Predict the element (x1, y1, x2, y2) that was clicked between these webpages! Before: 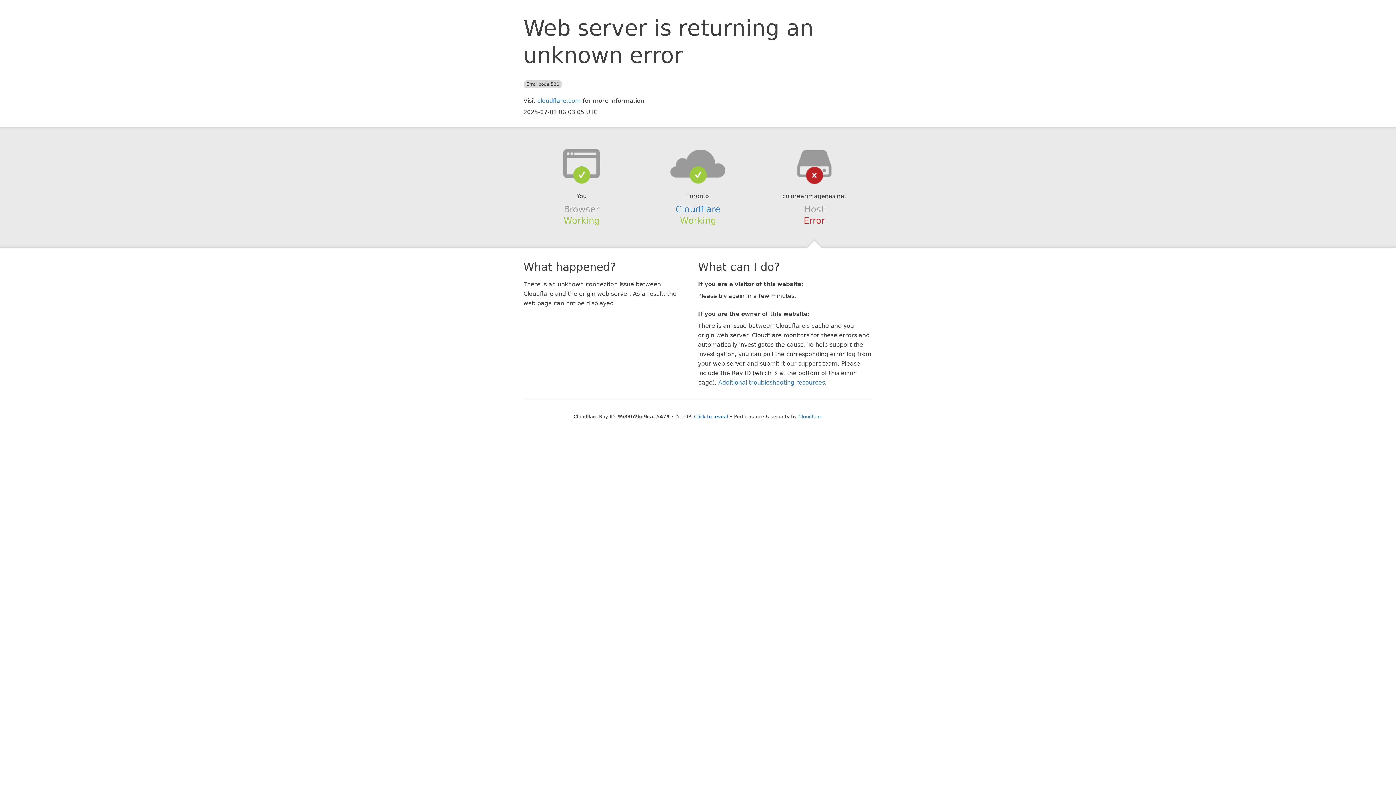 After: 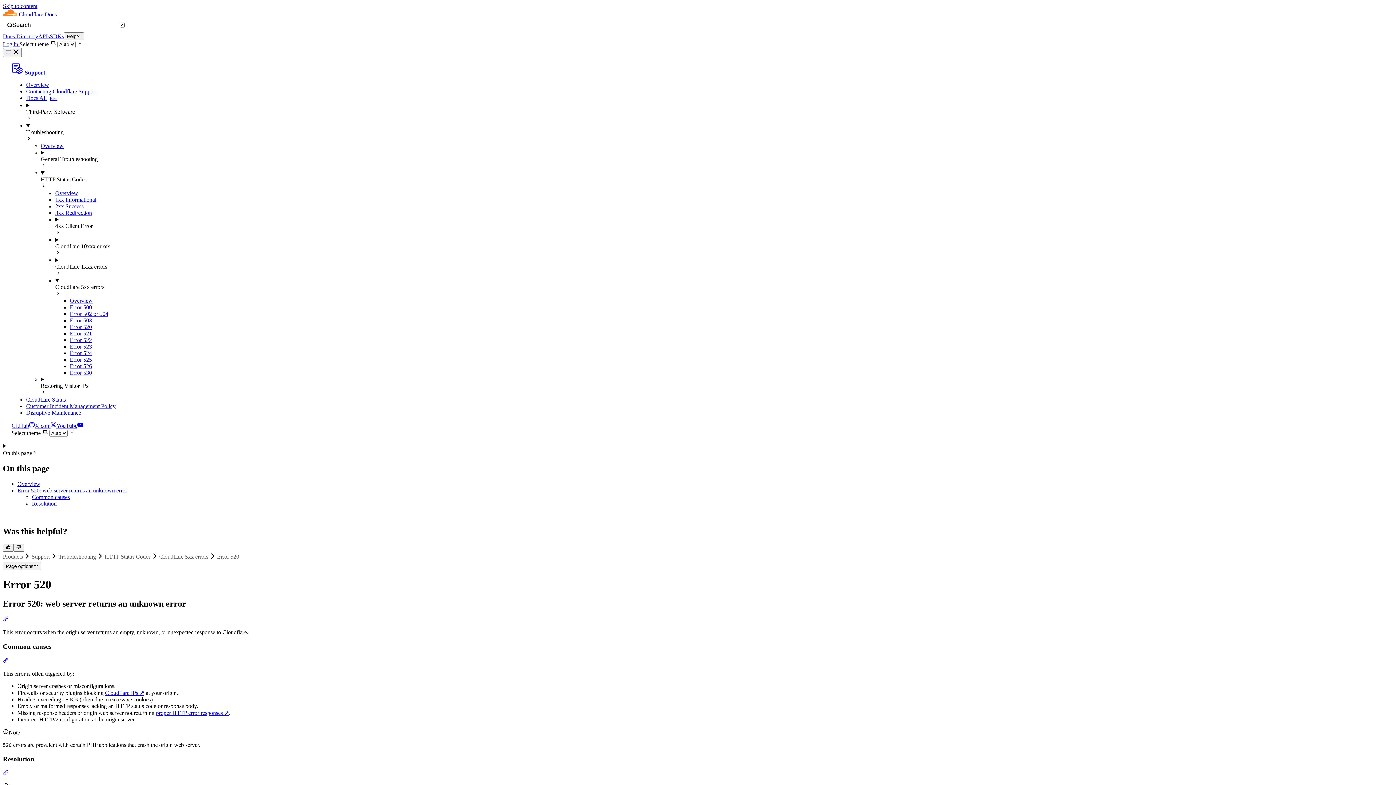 Action: label: Additional troubleshooting resources bbox: (718, 379, 825, 386)